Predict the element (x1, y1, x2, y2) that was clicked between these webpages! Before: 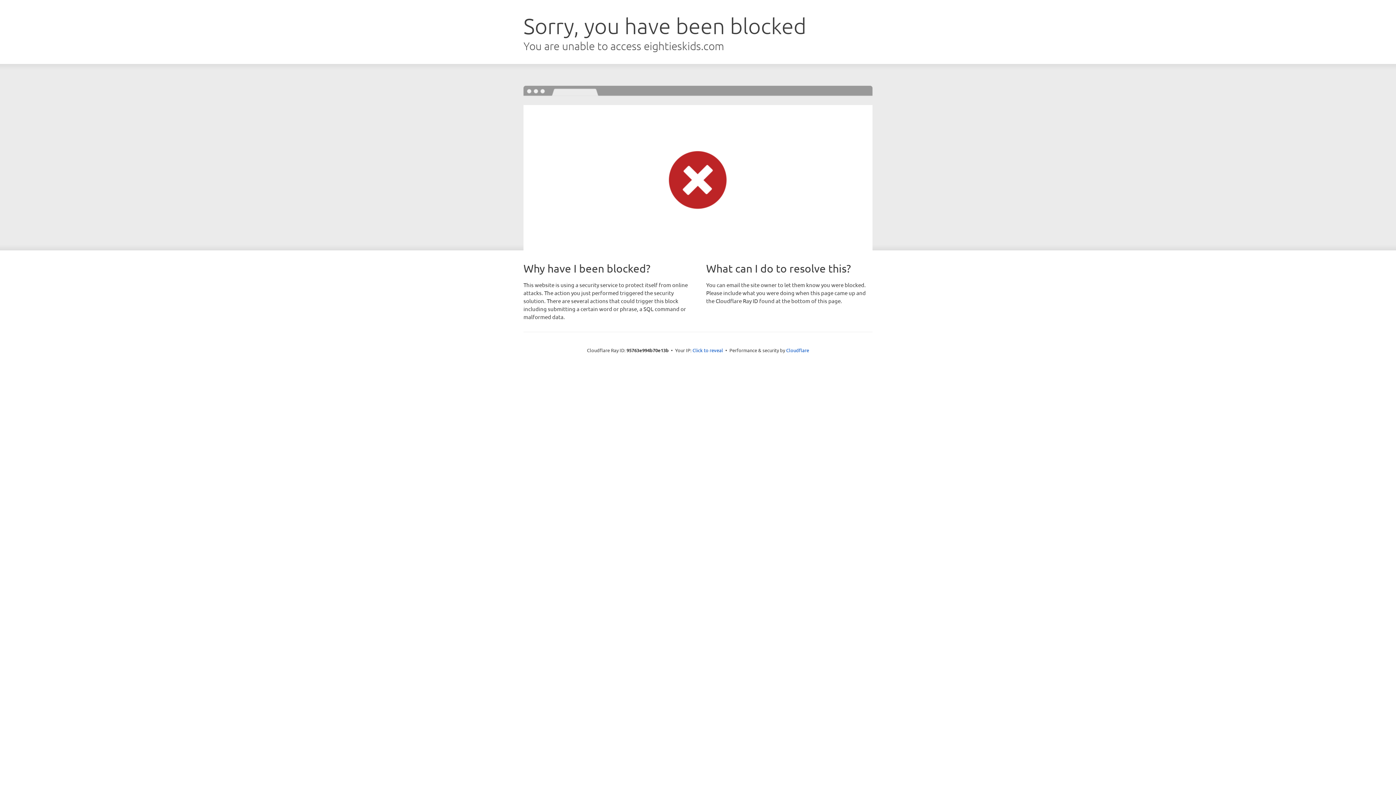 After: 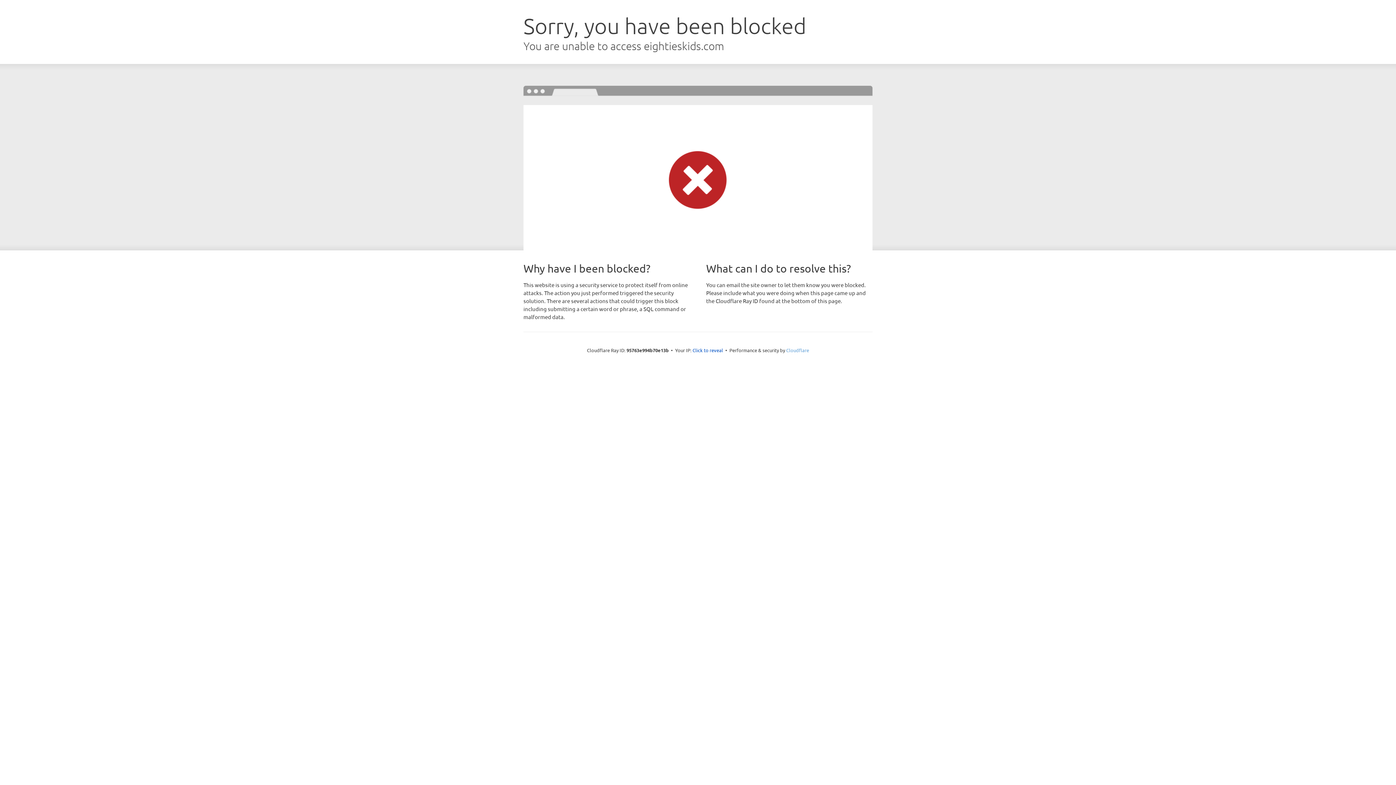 Action: label: Cloudflare bbox: (786, 347, 809, 353)